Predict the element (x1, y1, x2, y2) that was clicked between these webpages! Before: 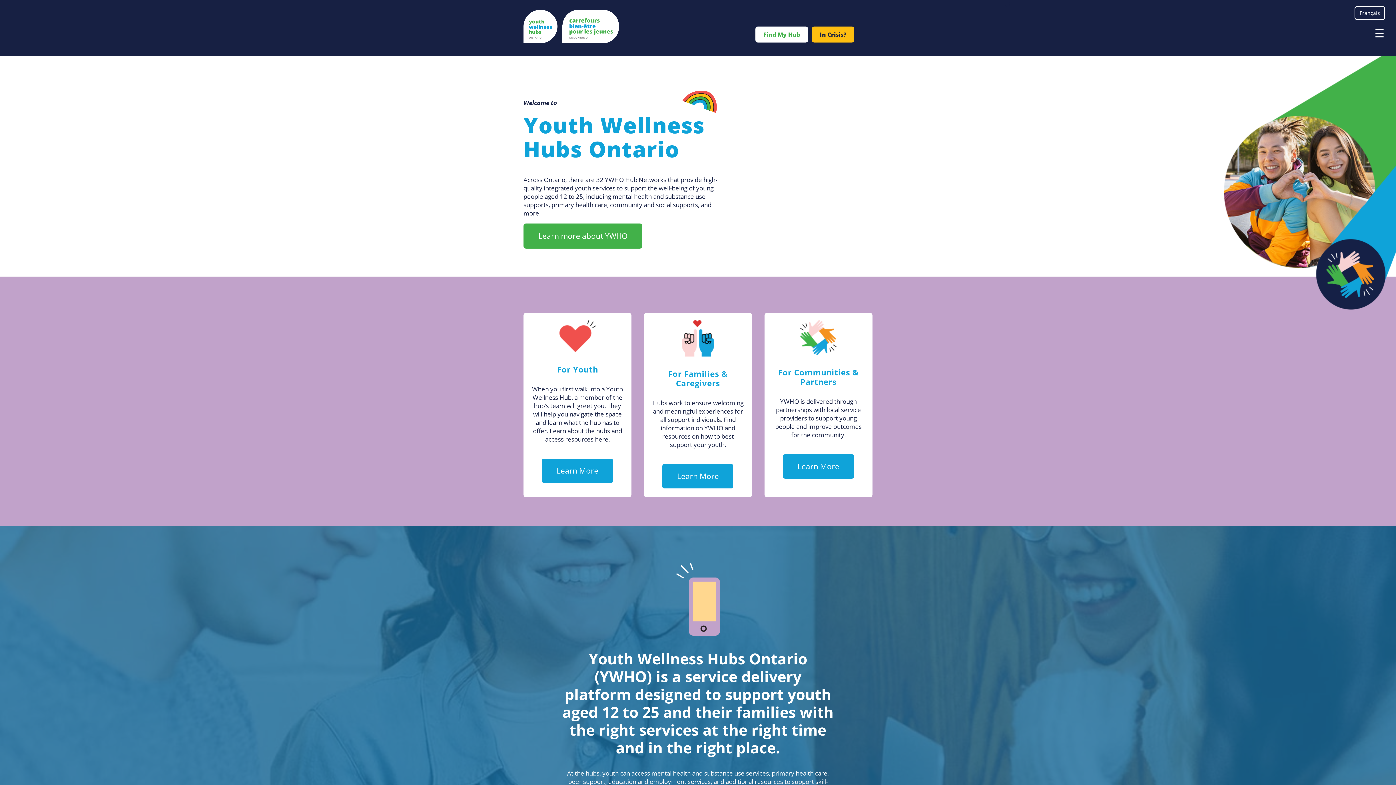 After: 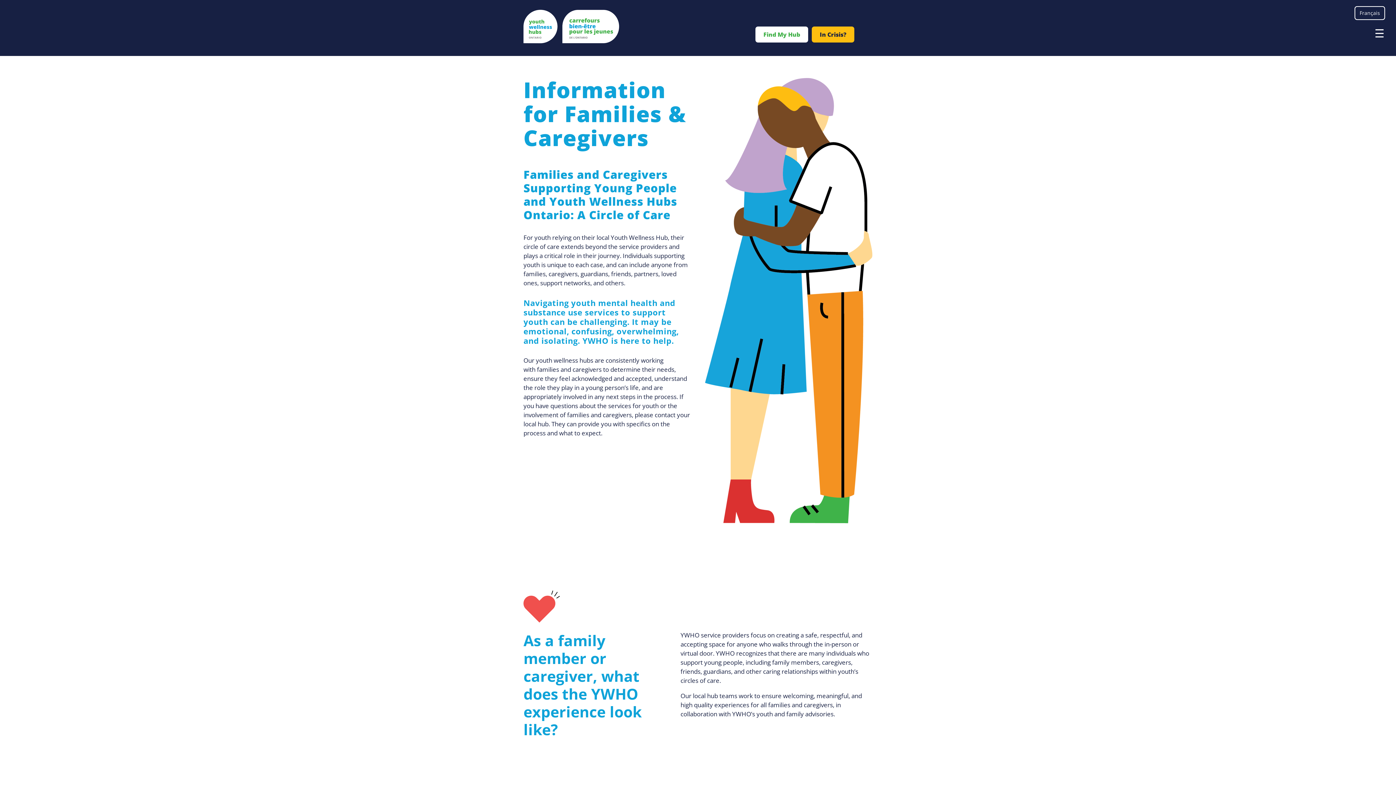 Action: bbox: (651, 320, 744, 358)